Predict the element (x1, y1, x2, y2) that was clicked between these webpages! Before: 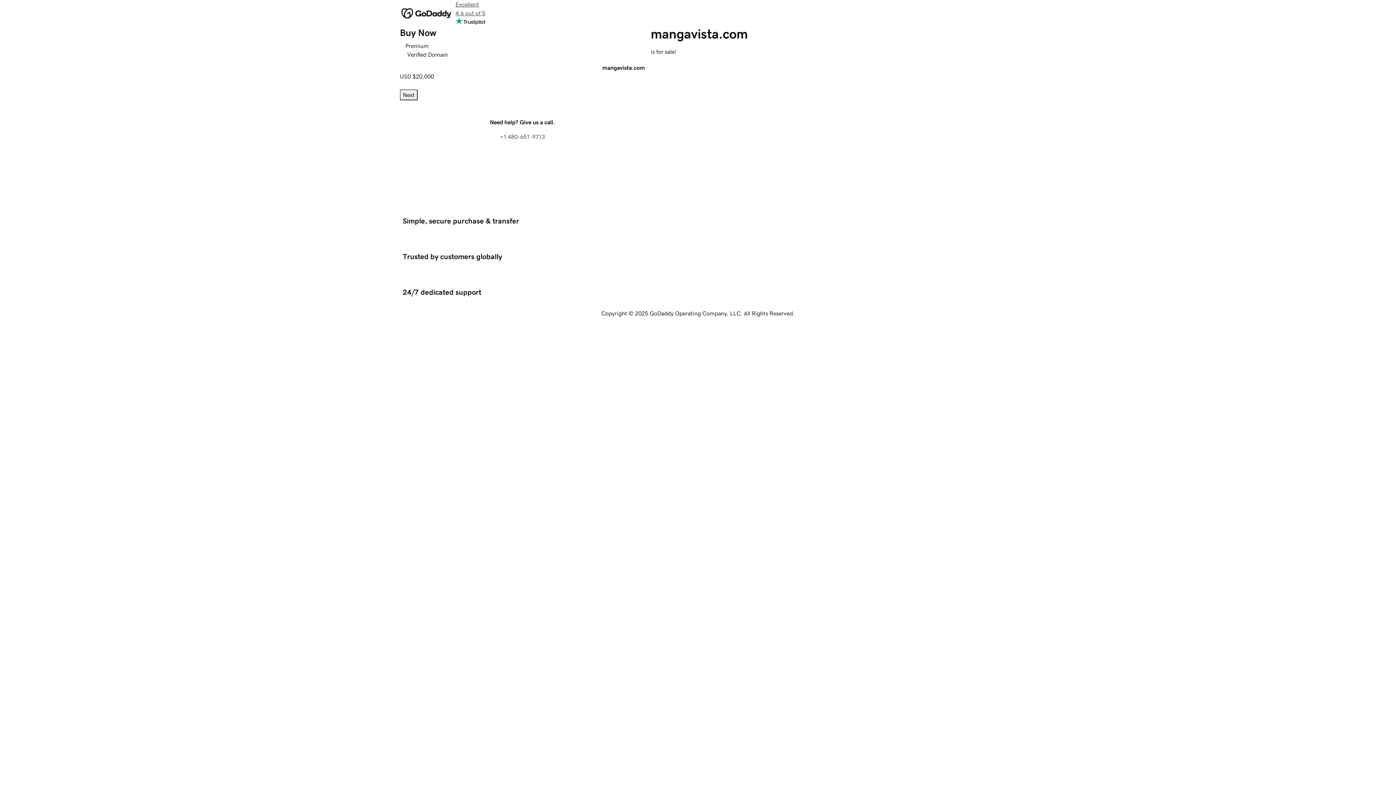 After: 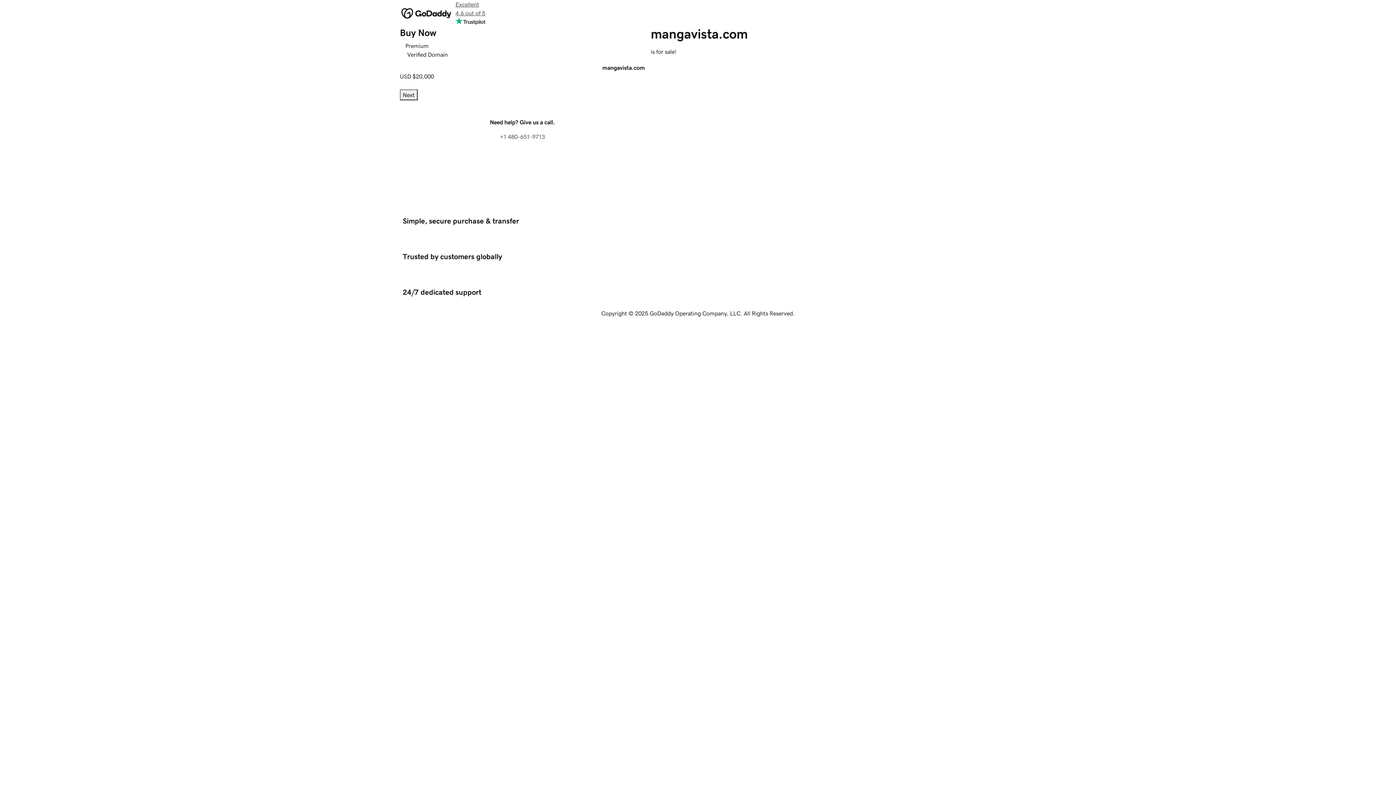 Action: bbox: (400, 89, 417, 100) label: Next